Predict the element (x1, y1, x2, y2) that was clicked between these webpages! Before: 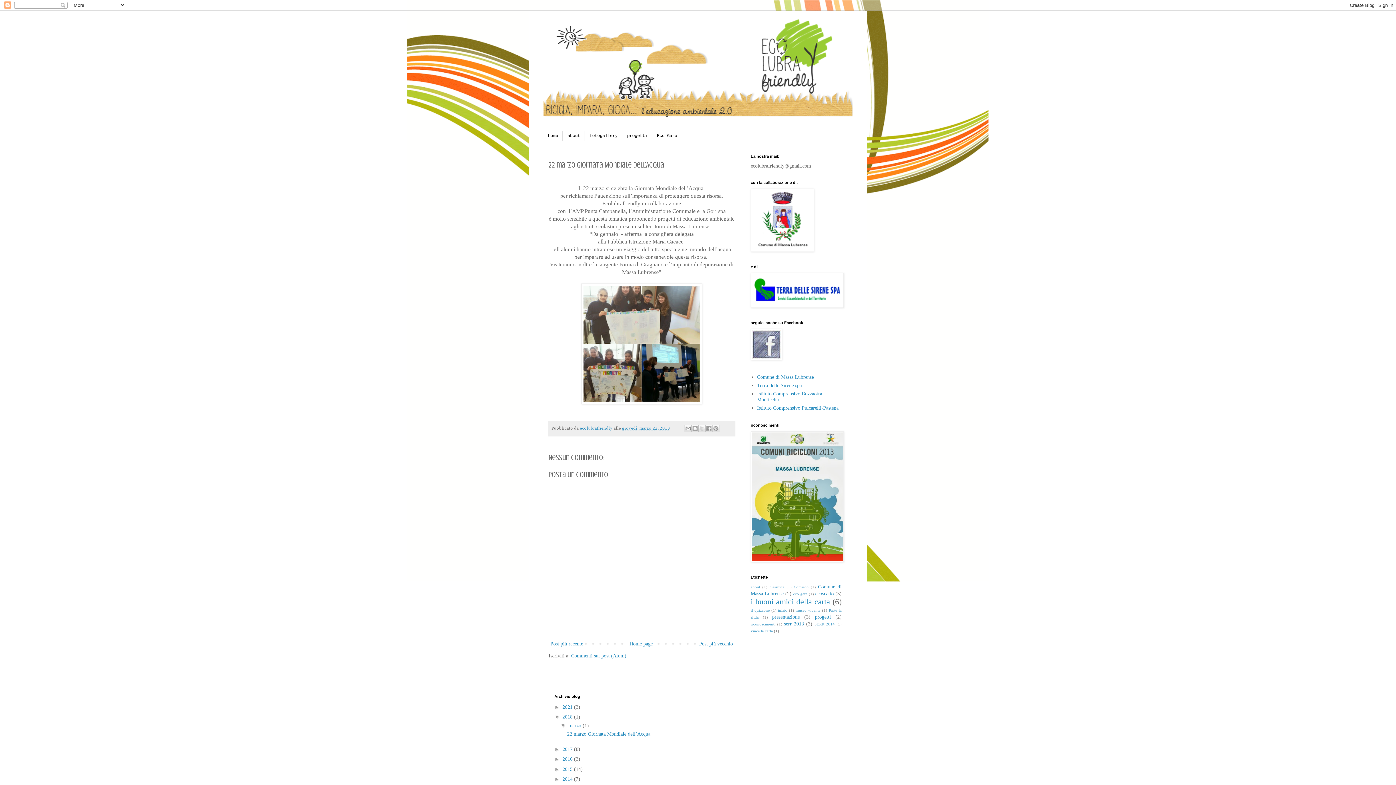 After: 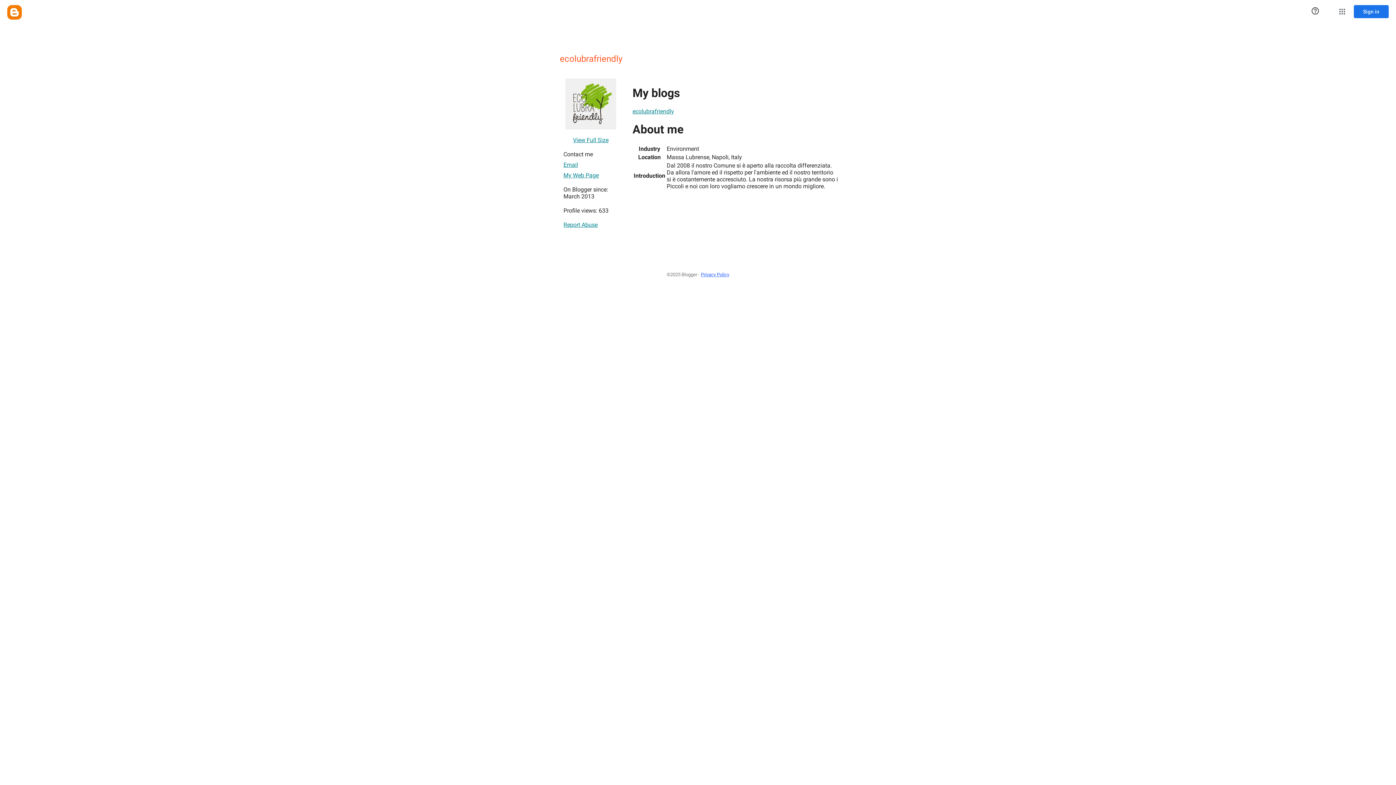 Action: label: ecolubrafriendly  bbox: (580, 425, 613, 430)